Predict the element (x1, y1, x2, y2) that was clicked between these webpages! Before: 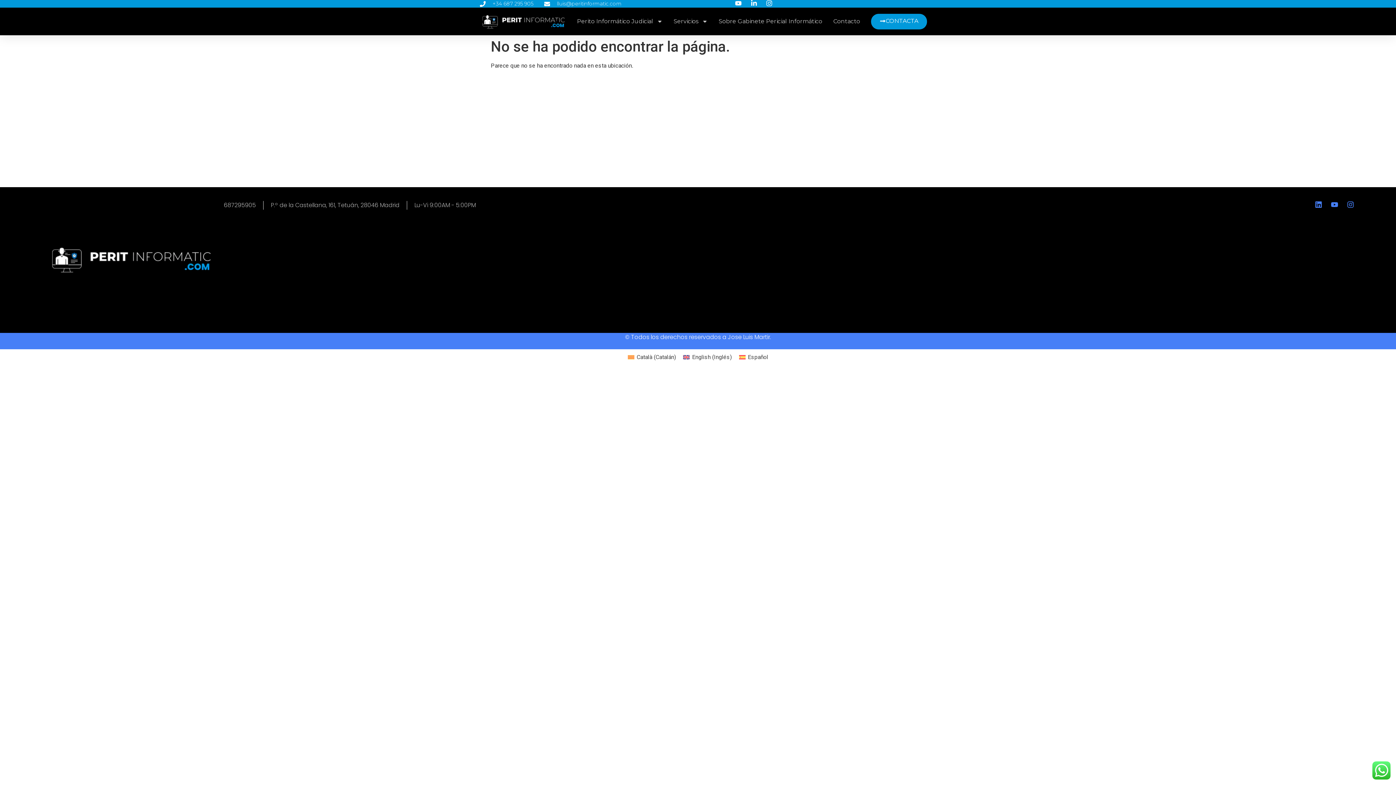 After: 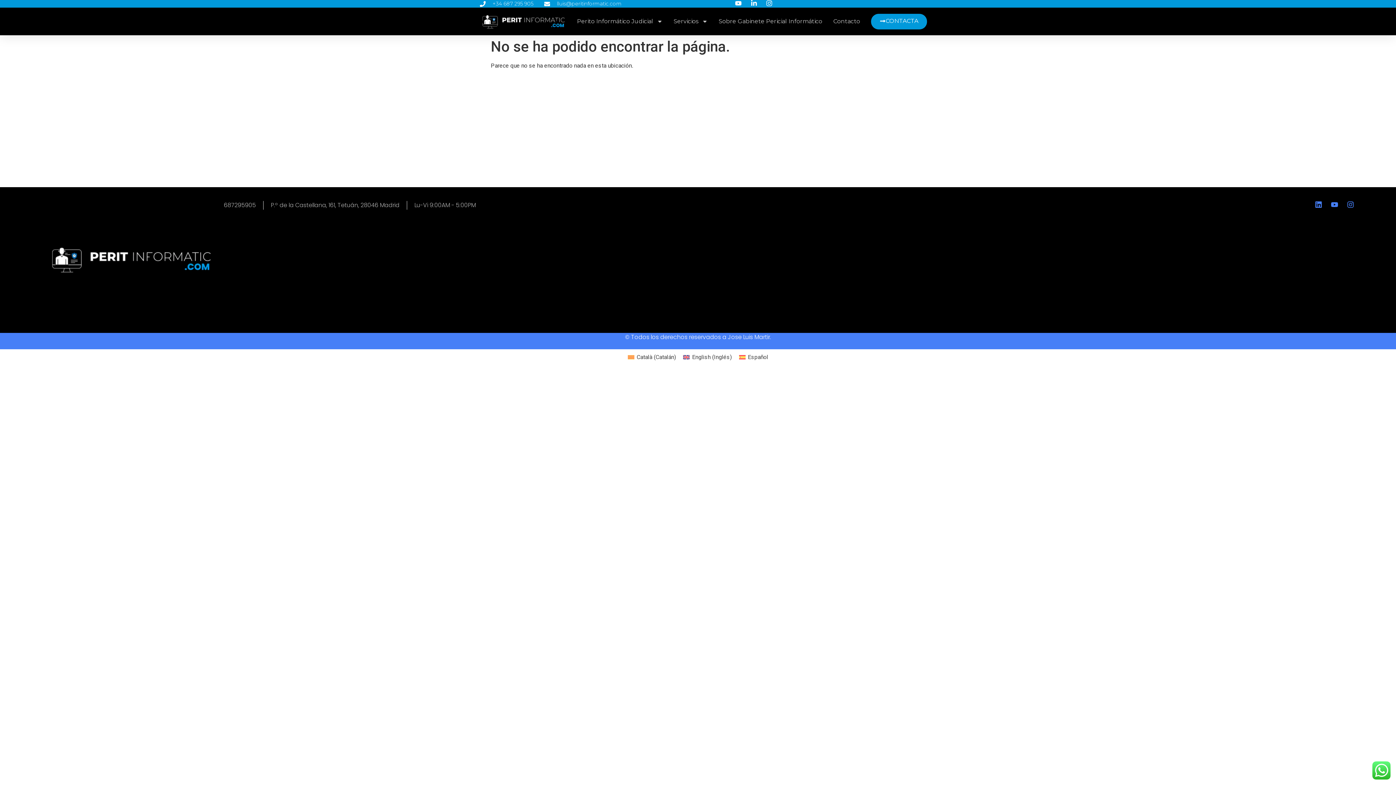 Action: bbox: (223, 201, 255, 209) label: 687295905